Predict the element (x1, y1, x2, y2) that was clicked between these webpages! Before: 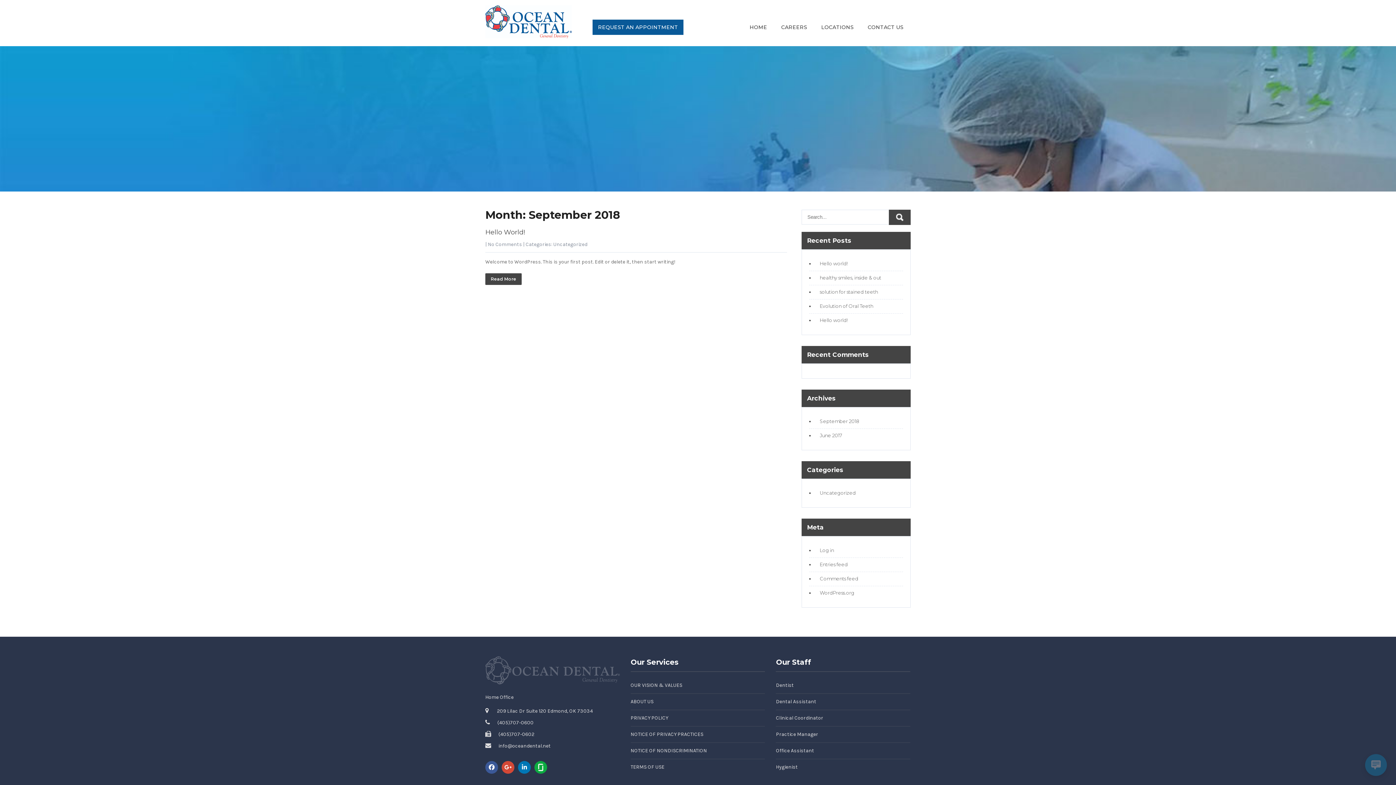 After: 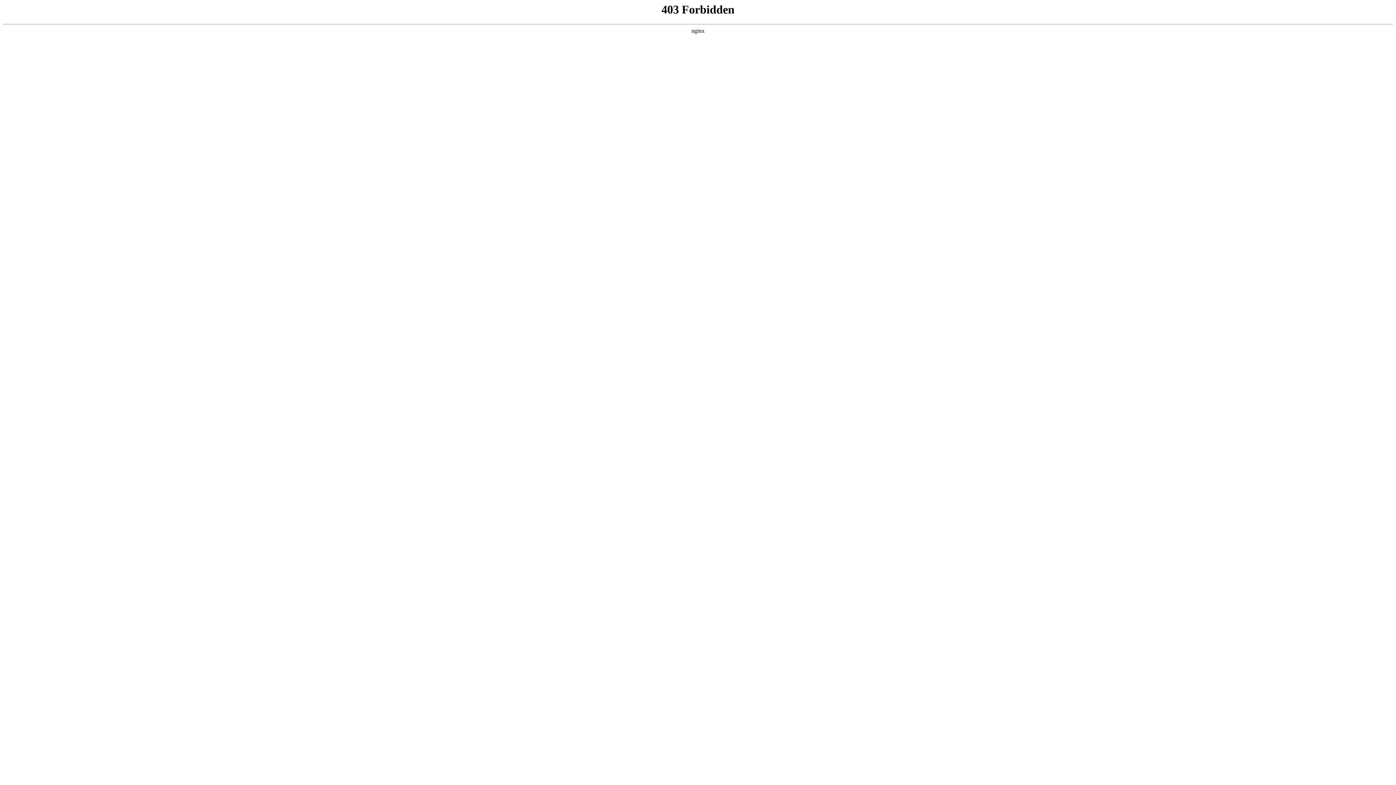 Action: label: WordPress.org bbox: (816, 590, 854, 596)